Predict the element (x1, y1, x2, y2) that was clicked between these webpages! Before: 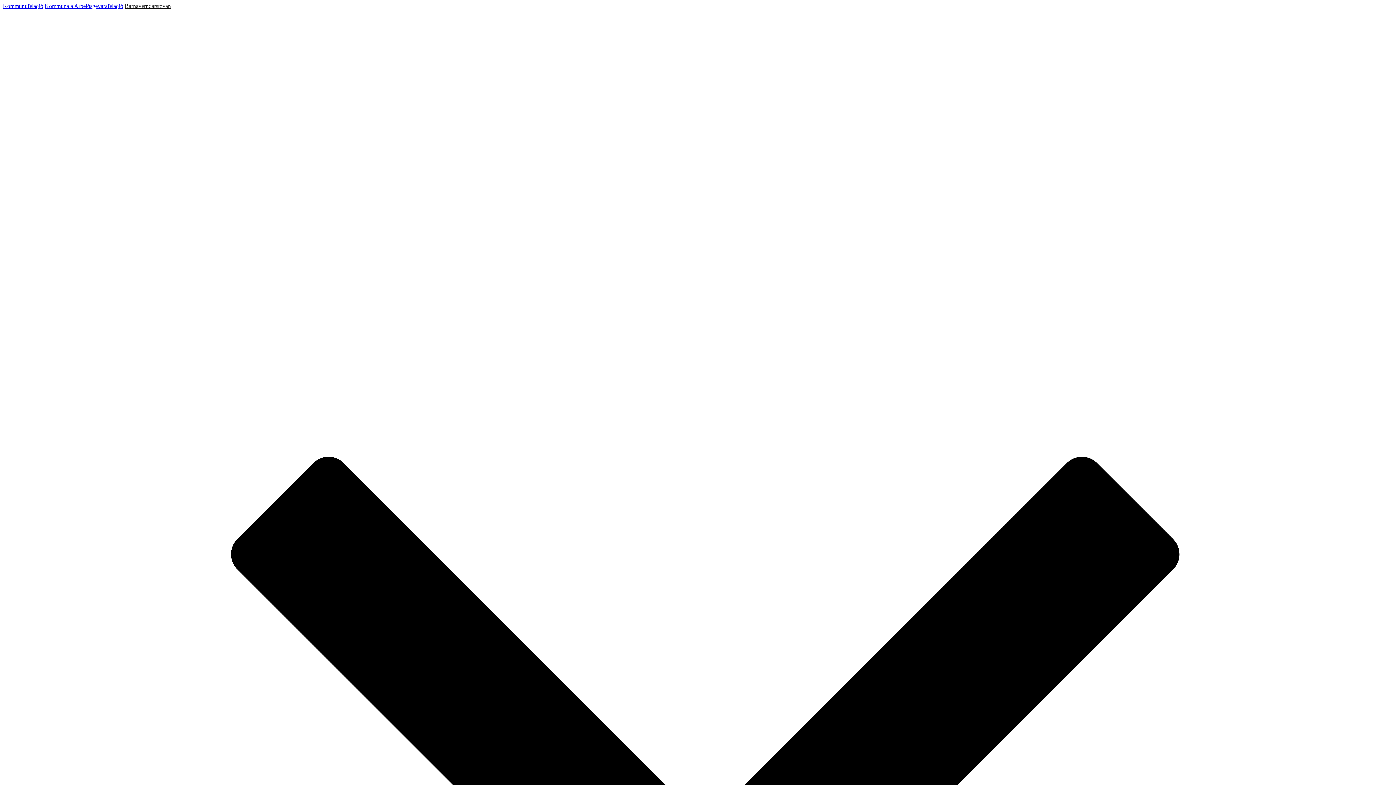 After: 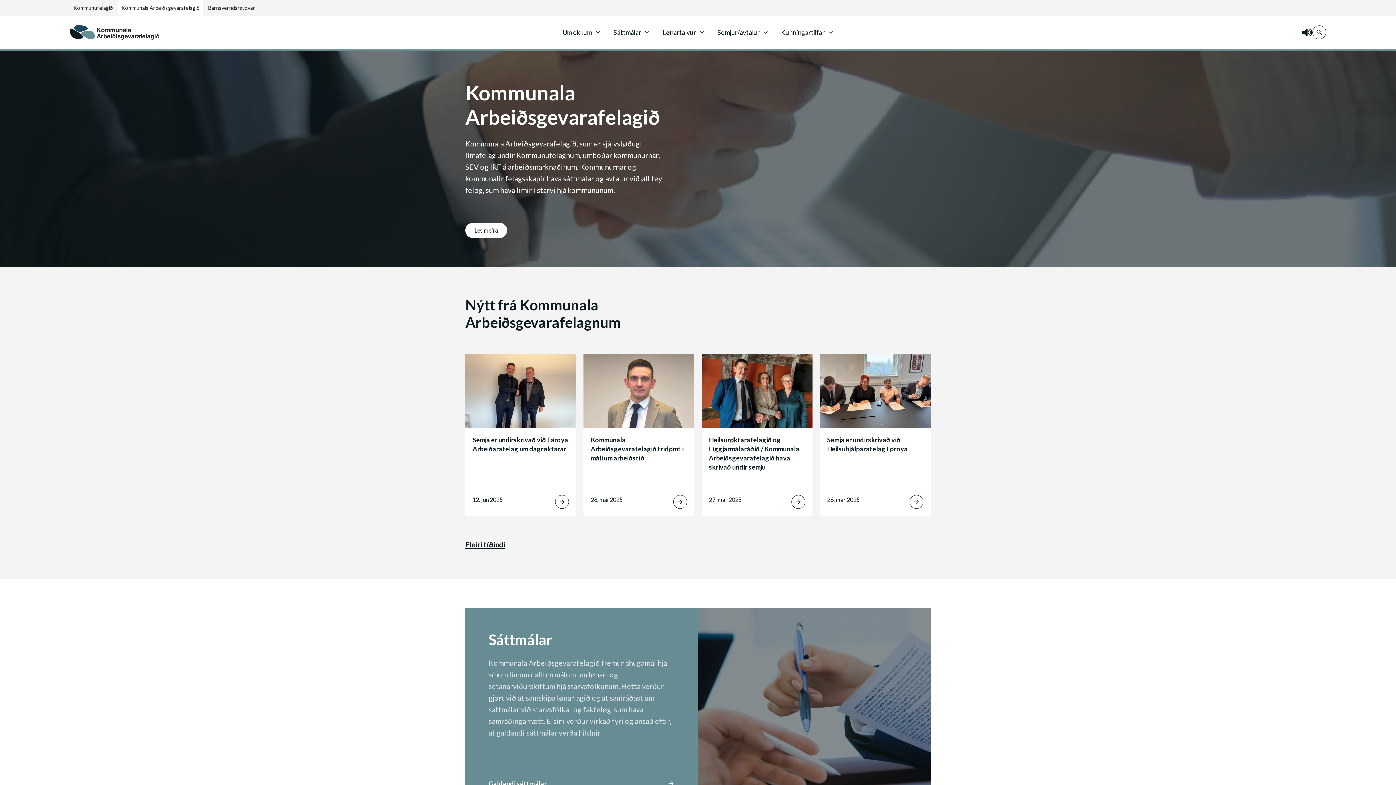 Action: label: Kommunala Arbeiðsgevarafelagið bbox: (44, 2, 123, 9)